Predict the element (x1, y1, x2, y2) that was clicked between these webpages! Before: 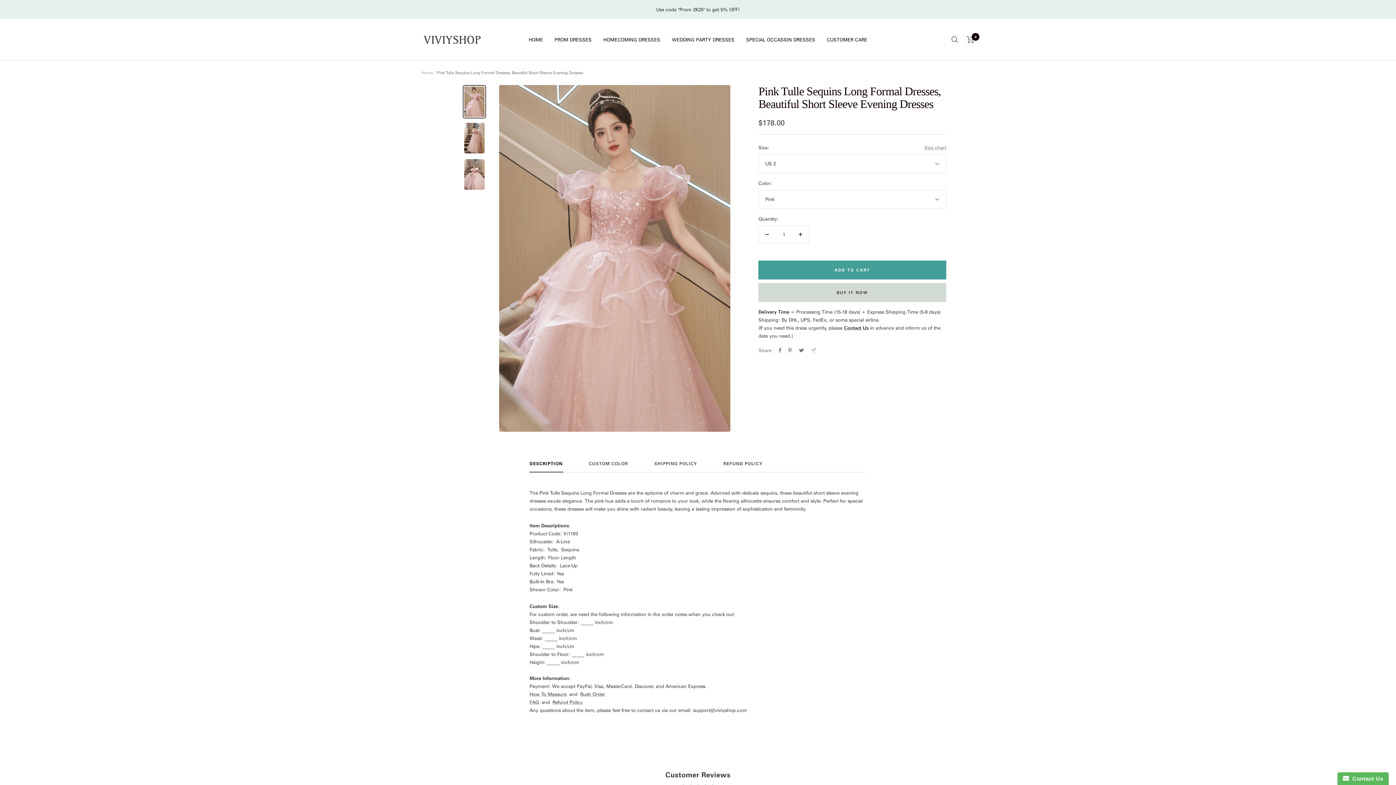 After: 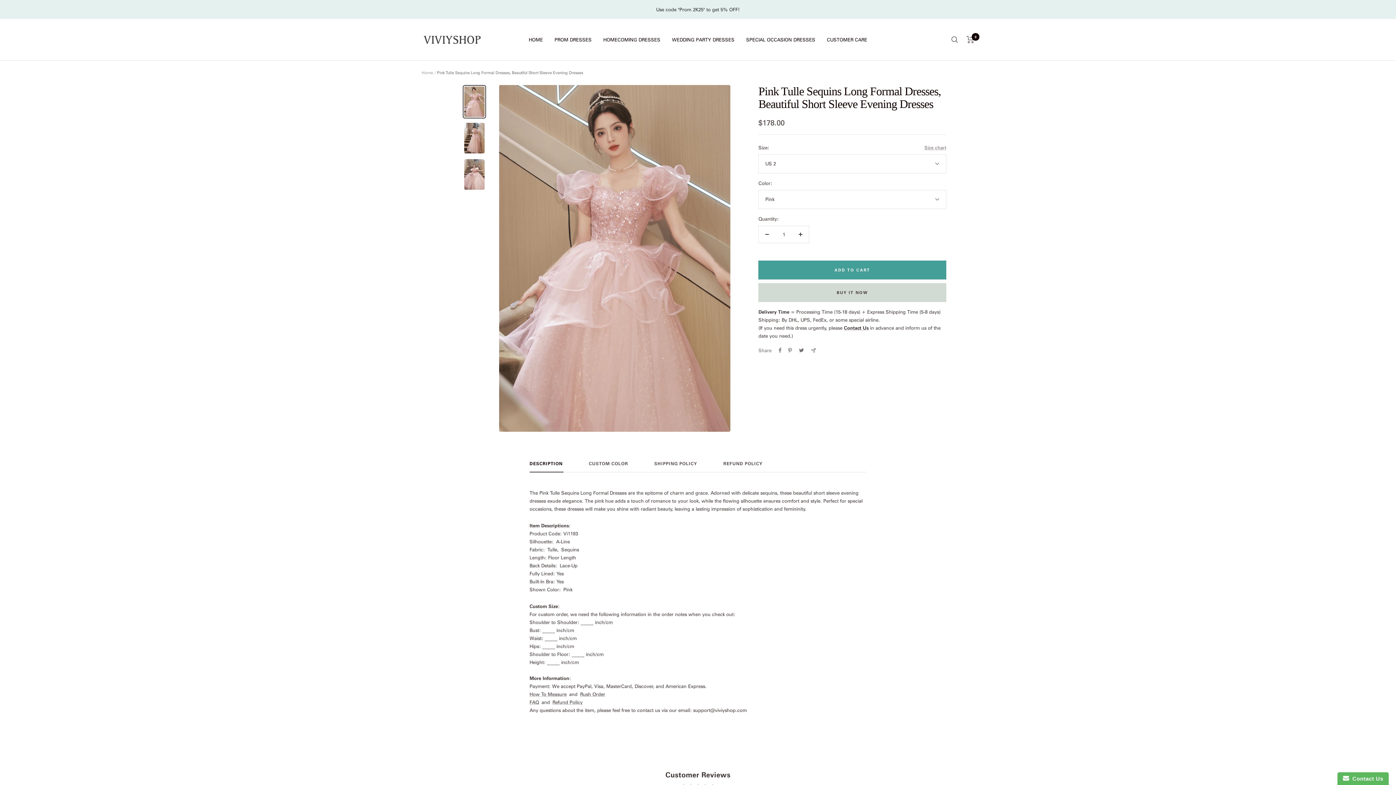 Action: label: Share by e-mail bbox: (811, 348, 816, 352)